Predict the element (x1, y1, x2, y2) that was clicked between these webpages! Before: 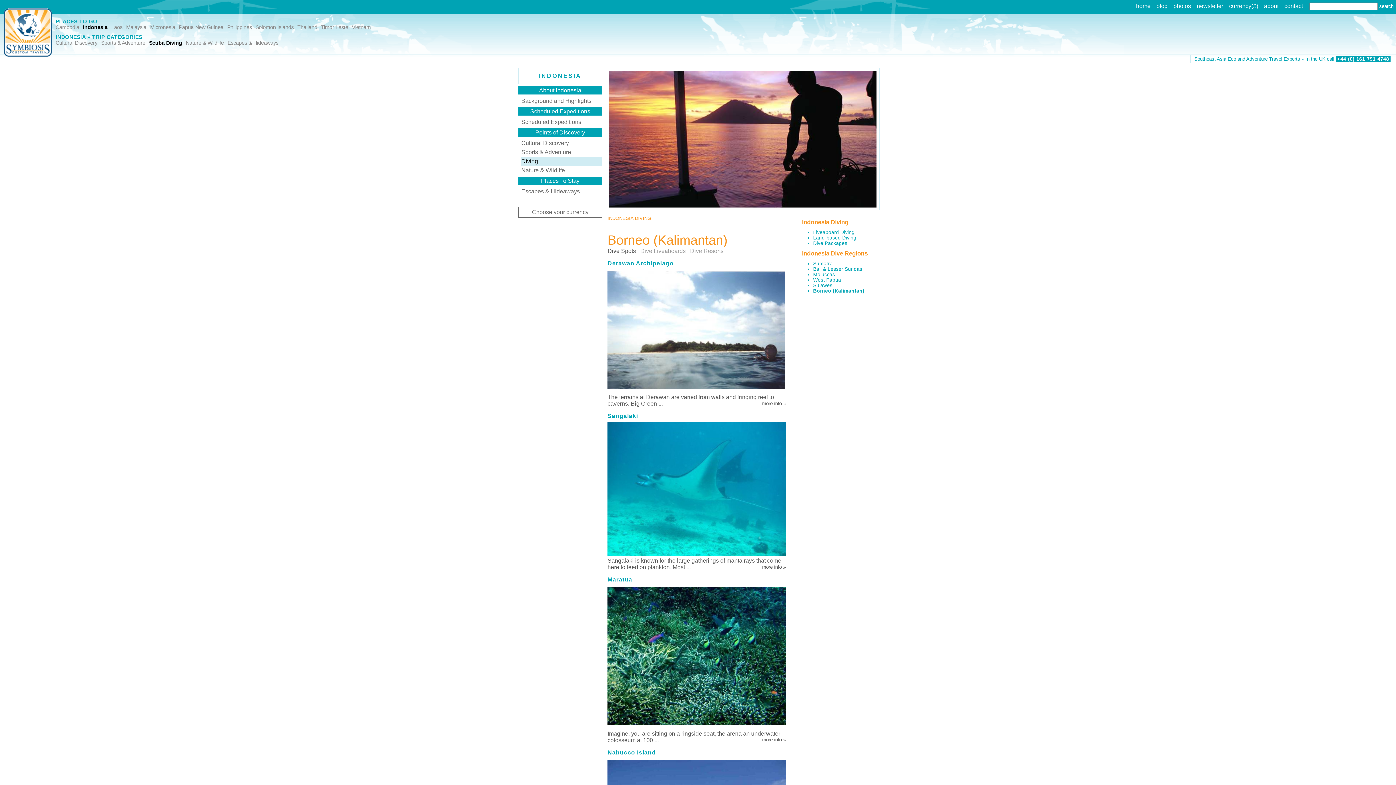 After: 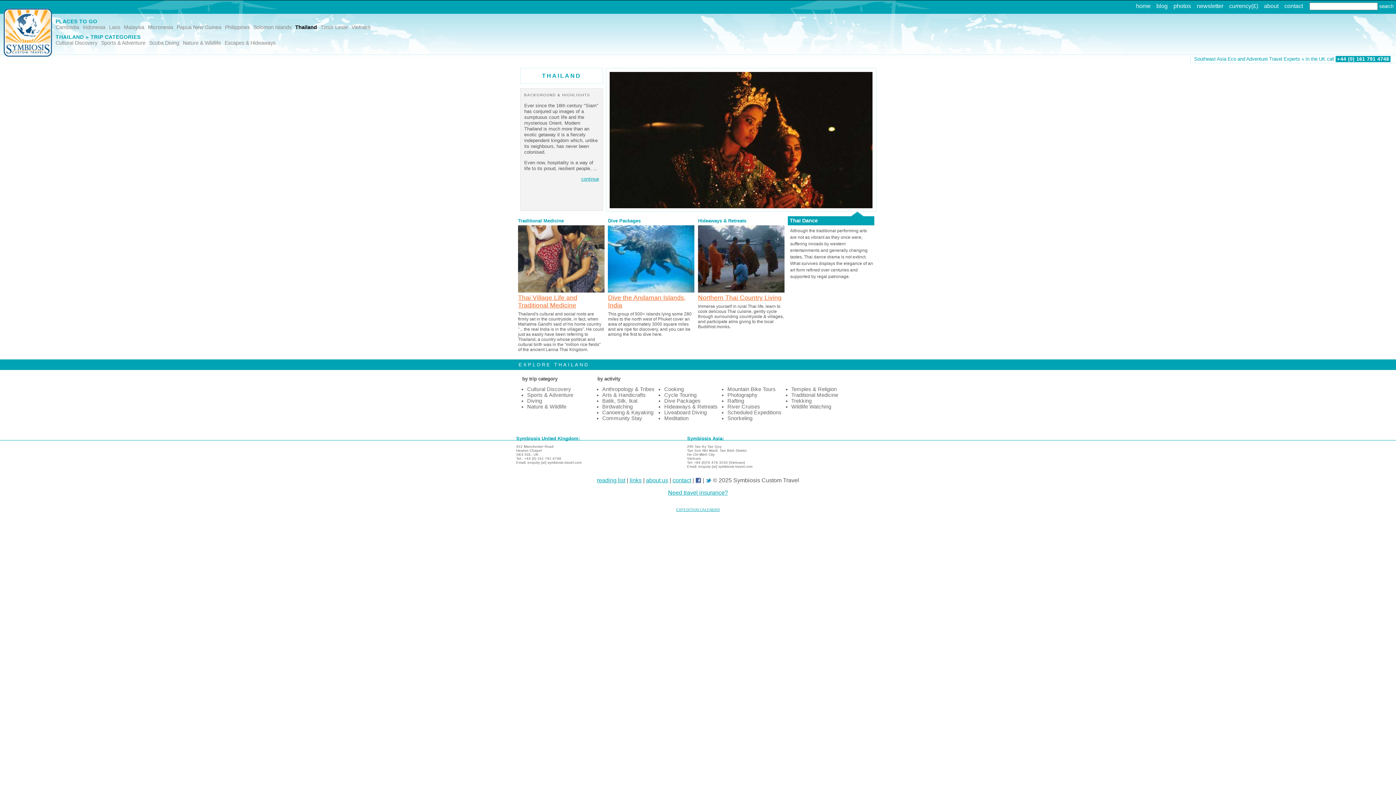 Action: label: Thailand bbox: (297, 24, 317, 30)